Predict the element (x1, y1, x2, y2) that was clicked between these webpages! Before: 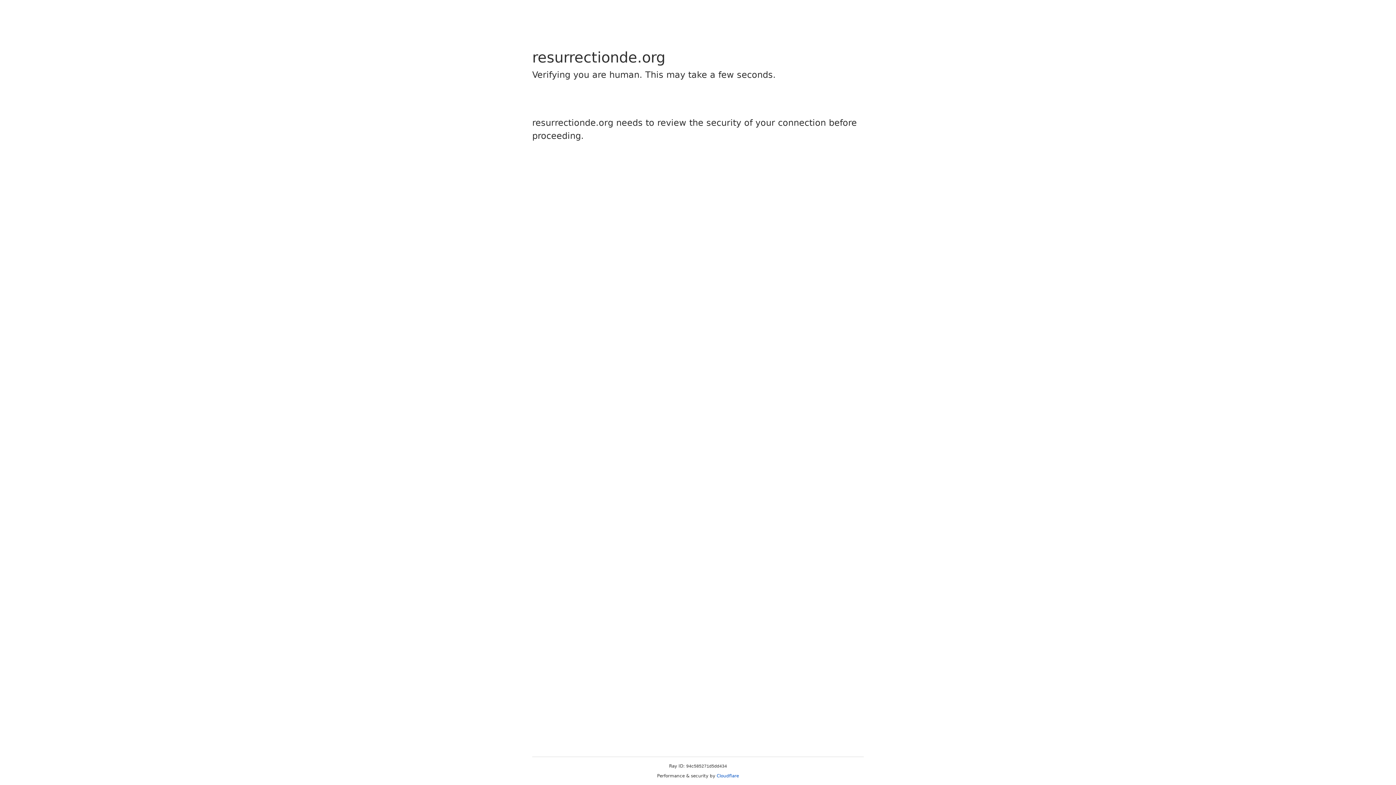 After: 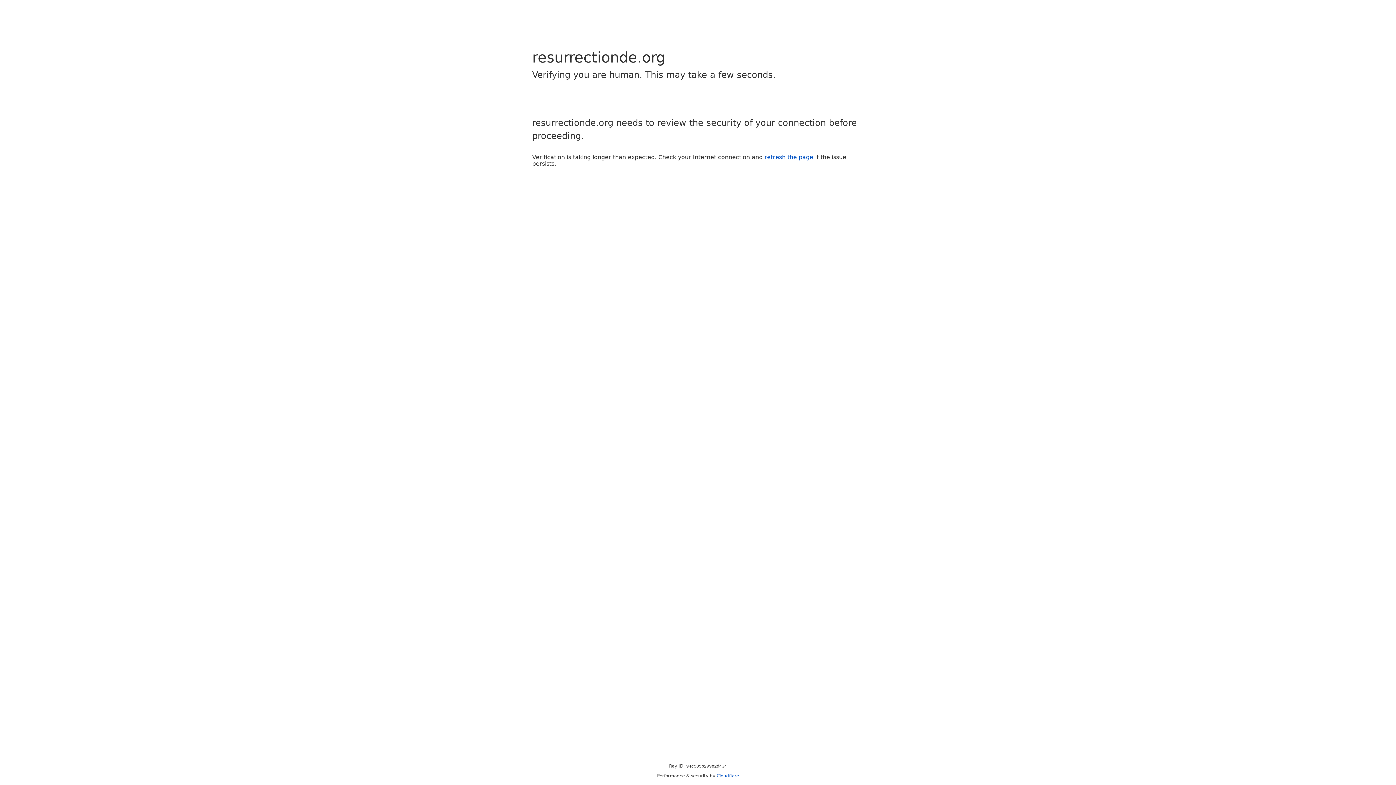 Action: label: Cloudflare bbox: (716, 773, 739, 778)